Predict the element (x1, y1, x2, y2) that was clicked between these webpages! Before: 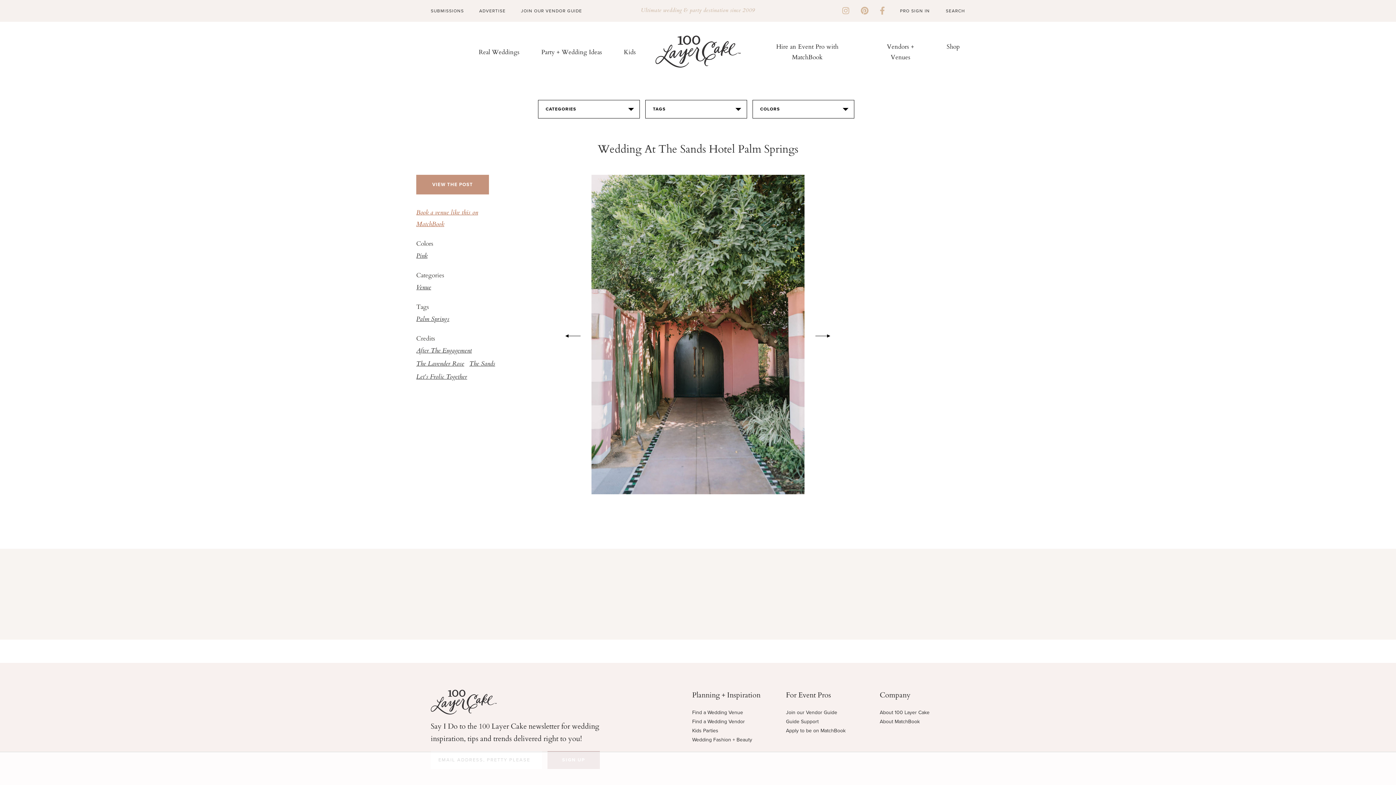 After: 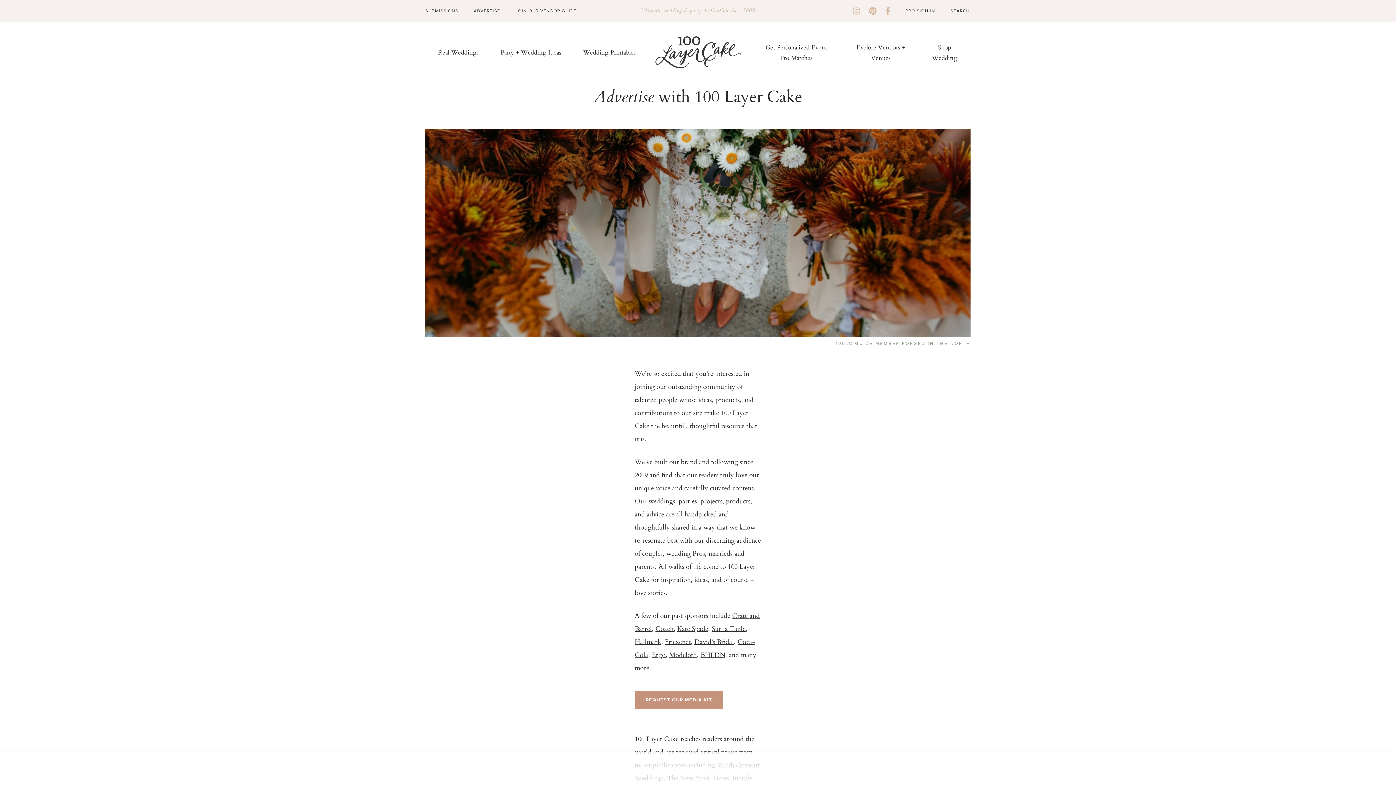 Action: bbox: (479, 8, 505, 13) label: ADVERTISE